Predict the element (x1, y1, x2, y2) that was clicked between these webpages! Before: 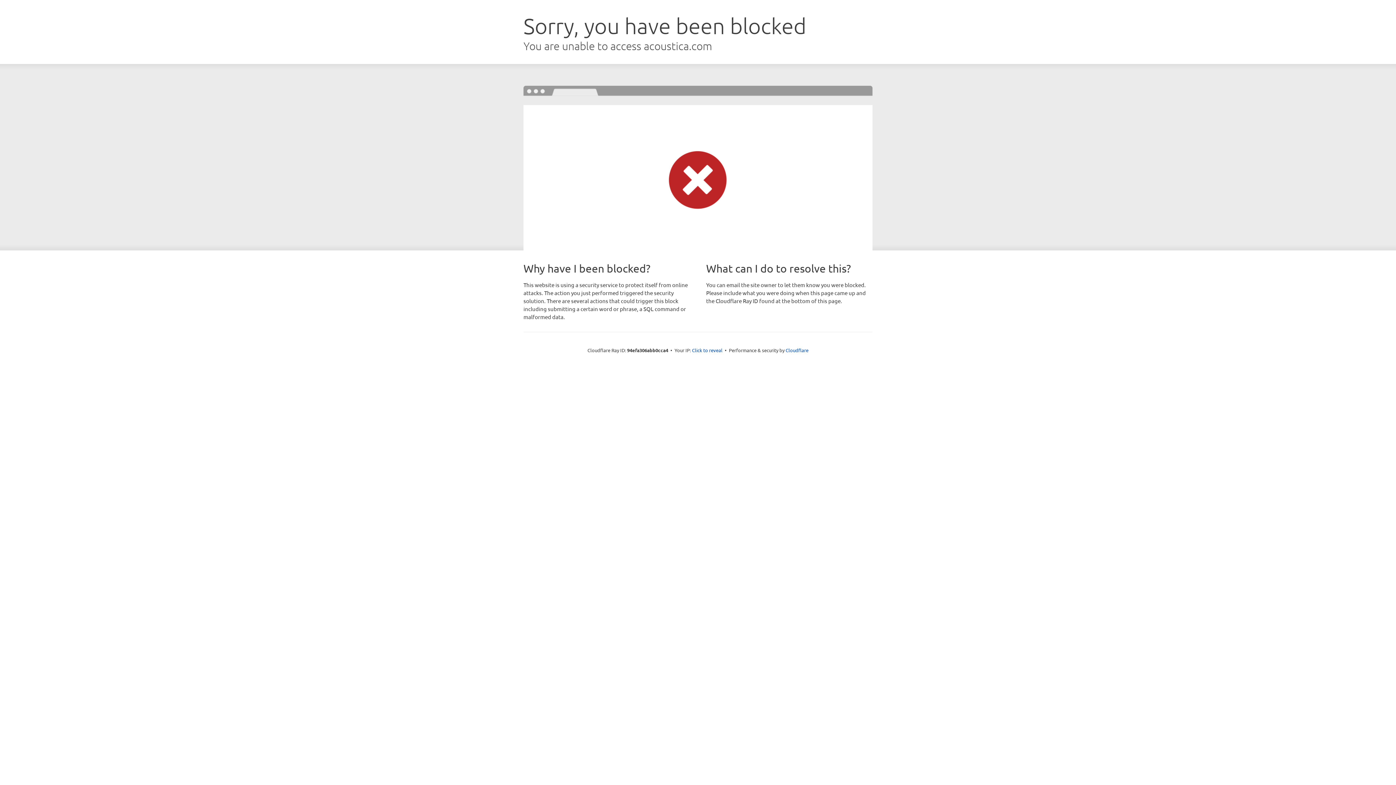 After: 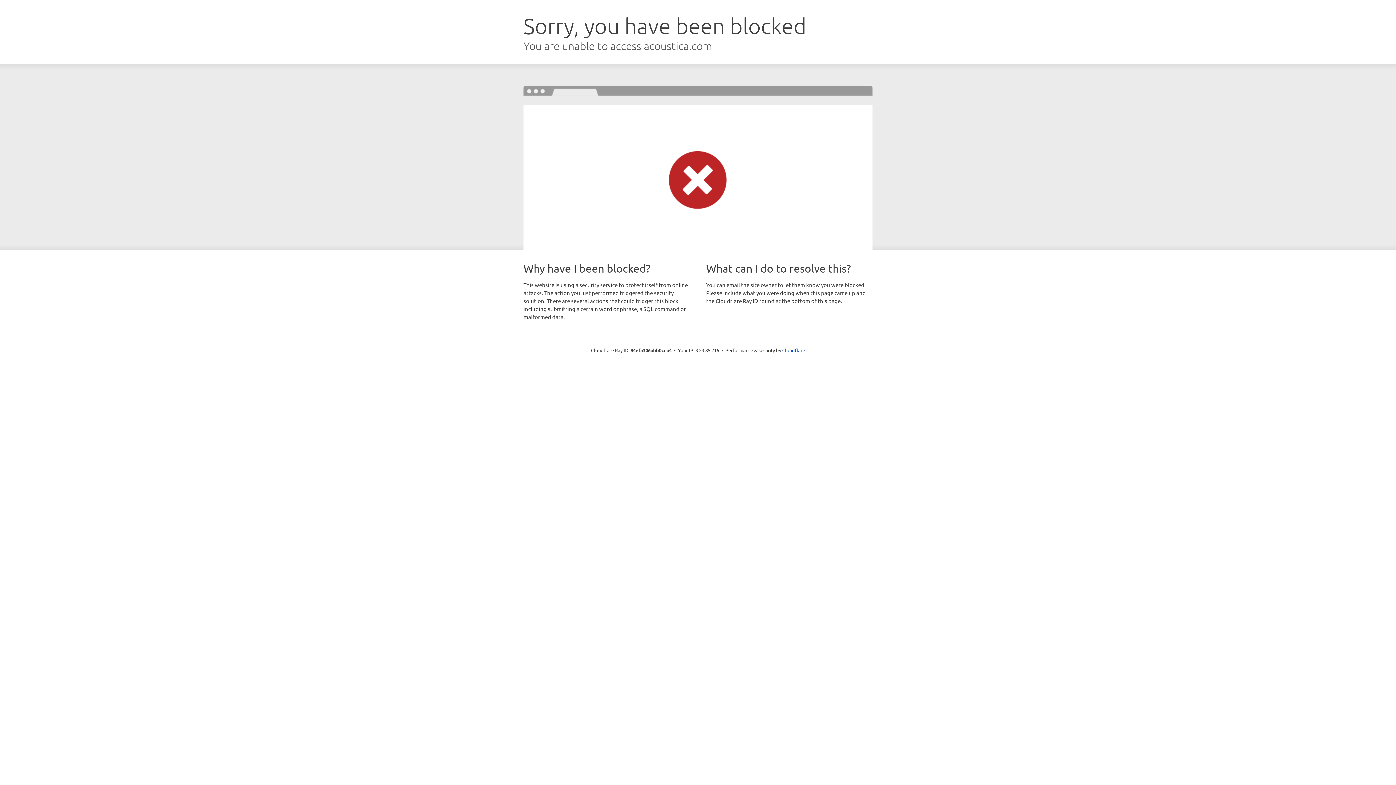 Action: label: Click to reveal bbox: (692, 346, 722, 353)